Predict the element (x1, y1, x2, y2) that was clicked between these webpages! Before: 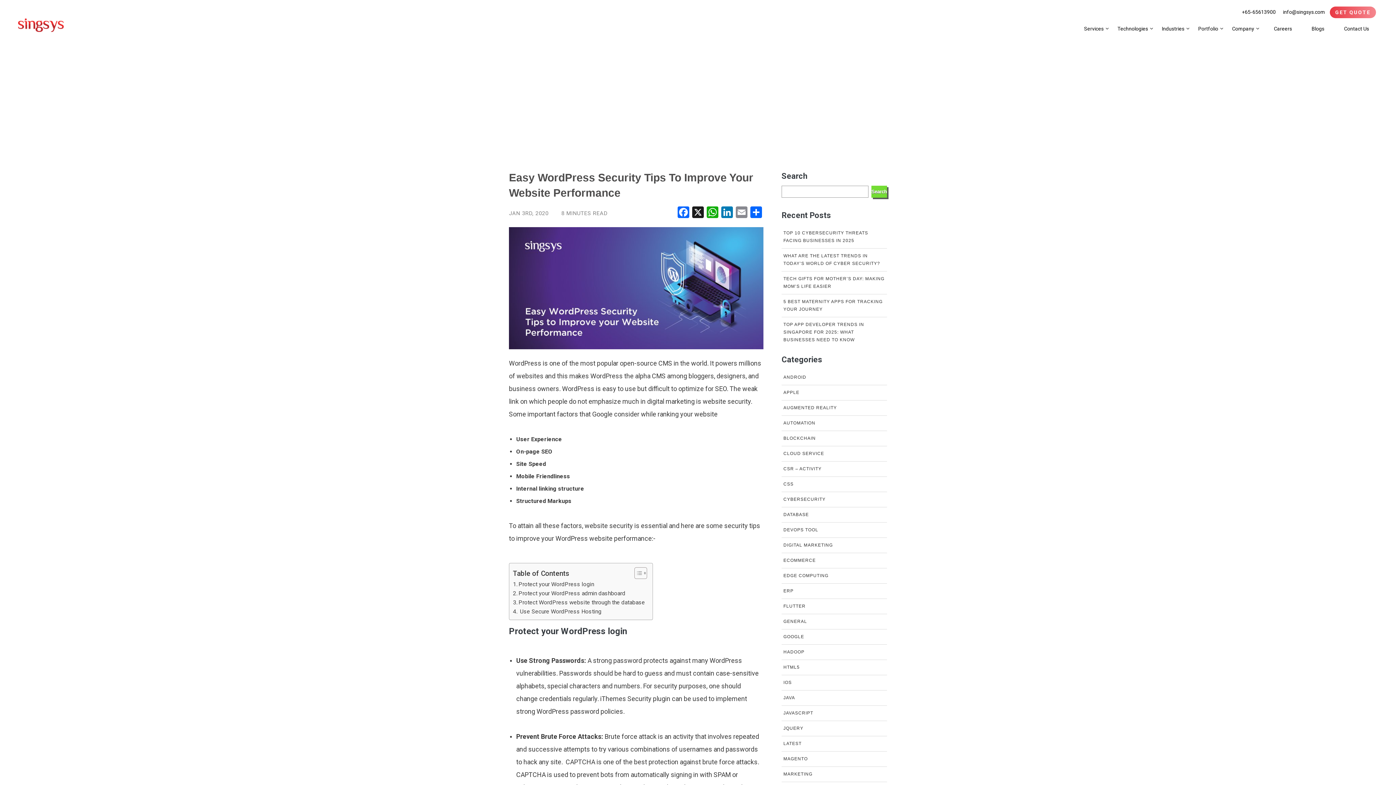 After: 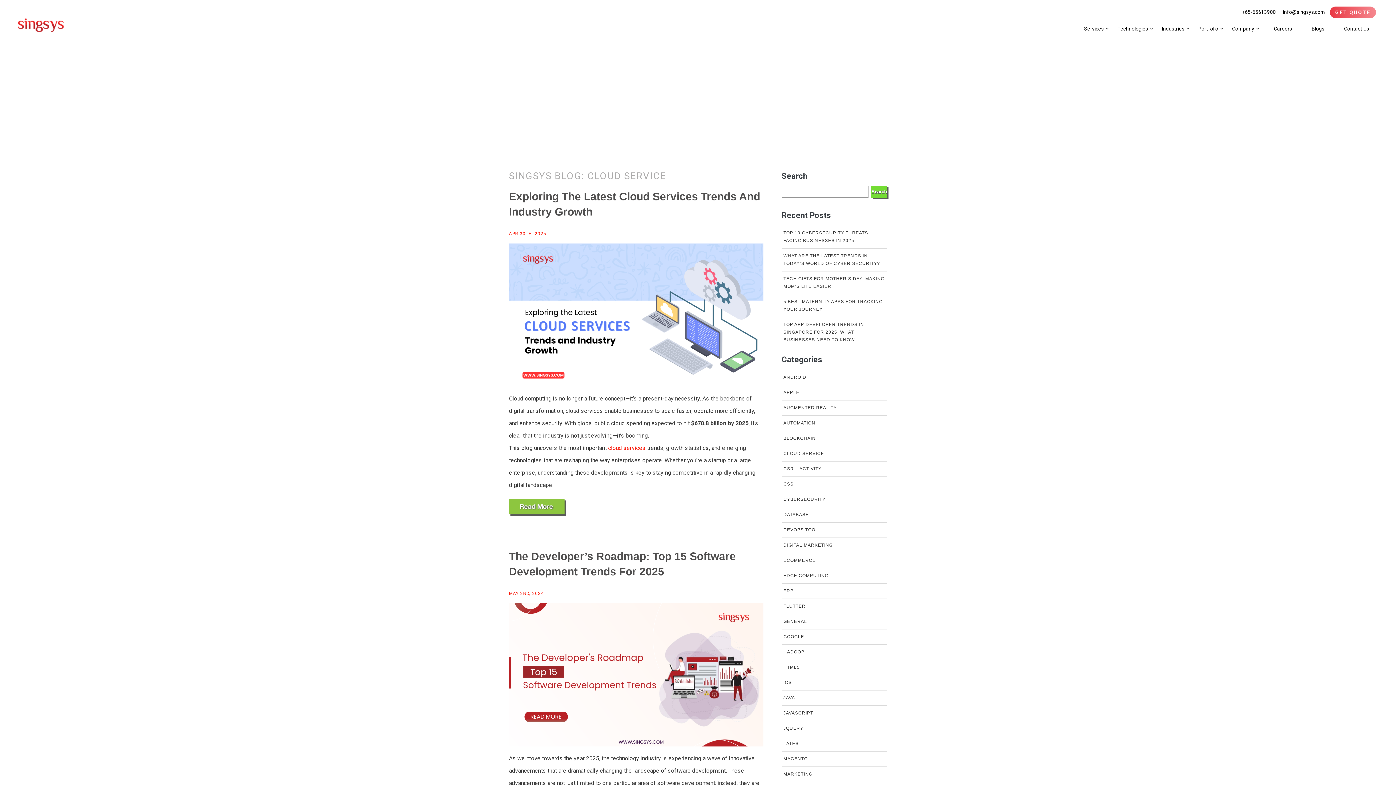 Action: label: CLOUD SERVICE bbox: (781, 446, 887, 461)